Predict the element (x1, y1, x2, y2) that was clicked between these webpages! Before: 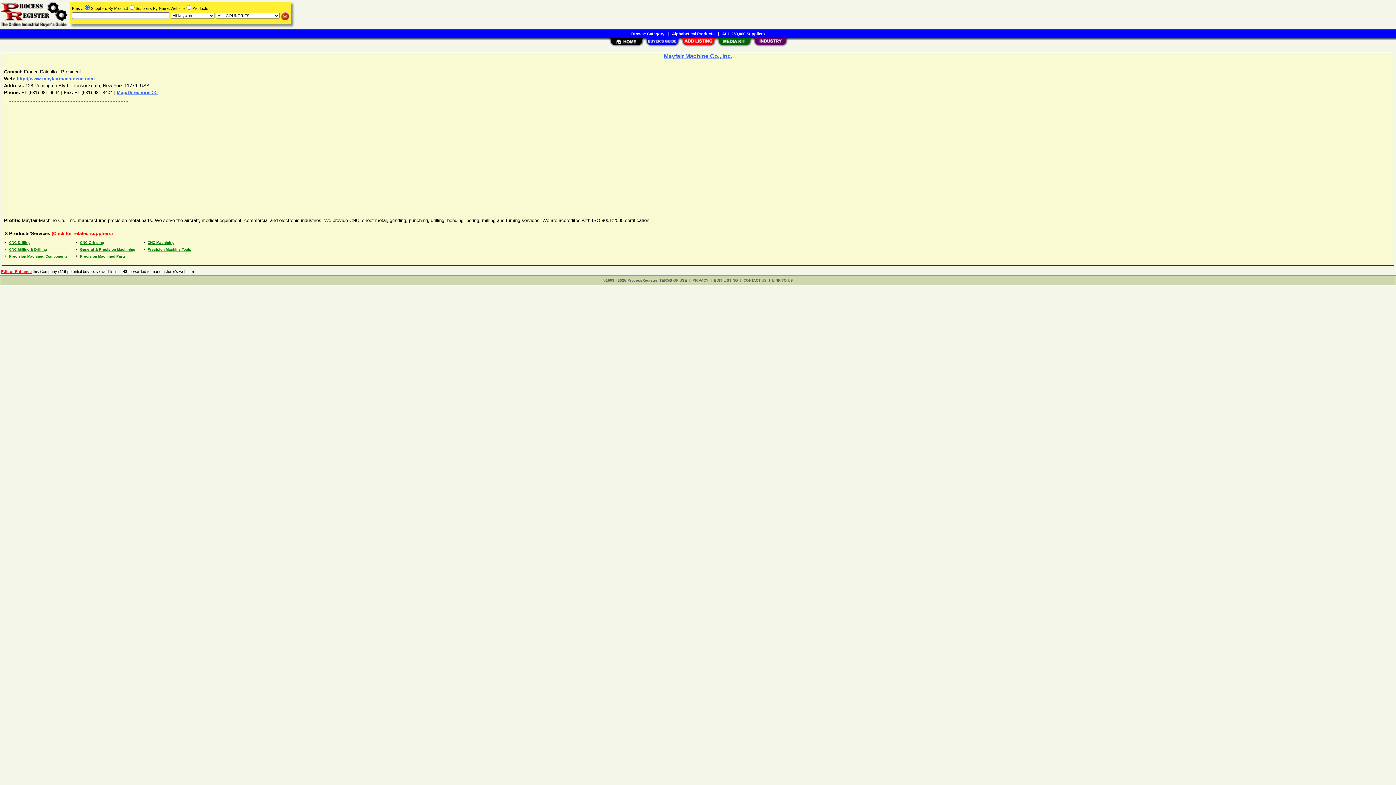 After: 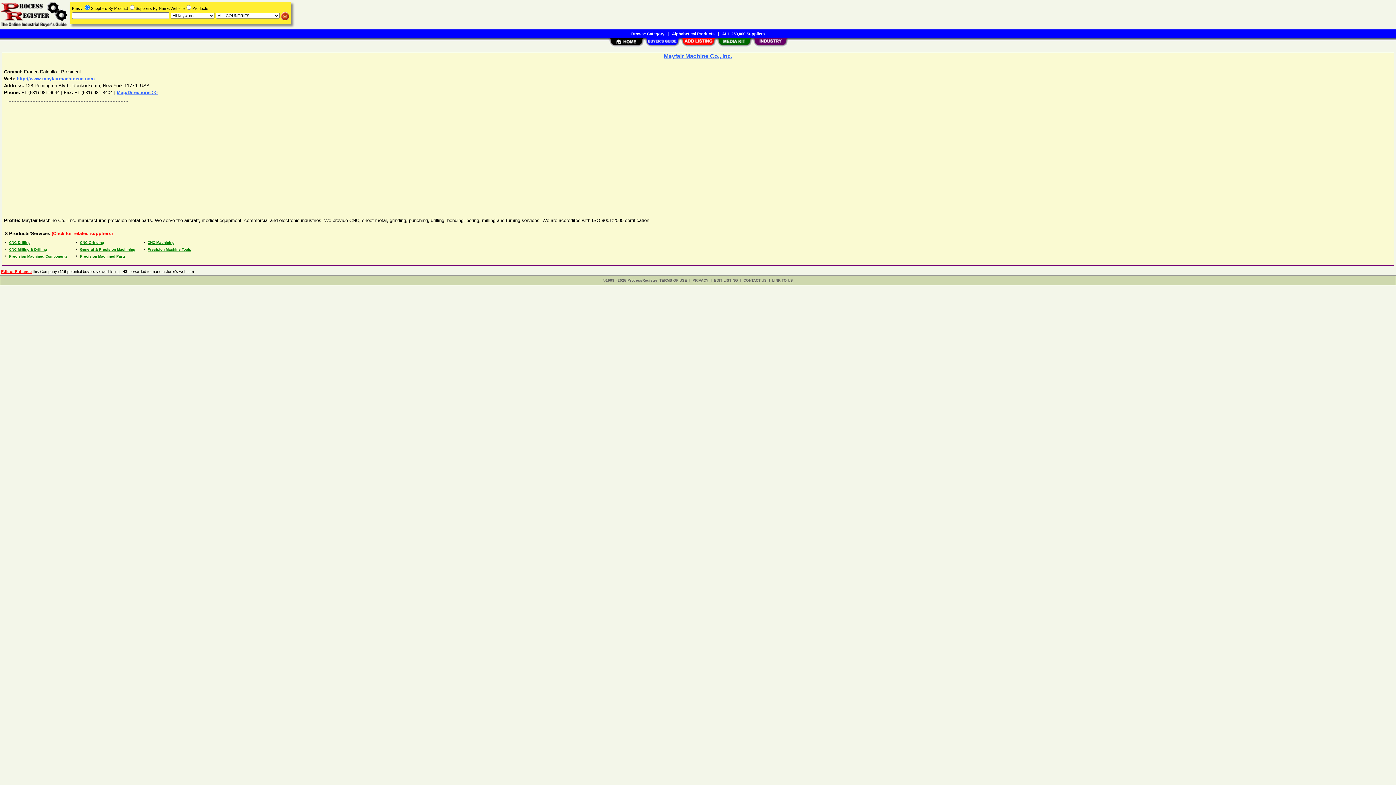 Action: bbox: (664, 53, 732, 59) label: Mayfair Machine Co., Inc.